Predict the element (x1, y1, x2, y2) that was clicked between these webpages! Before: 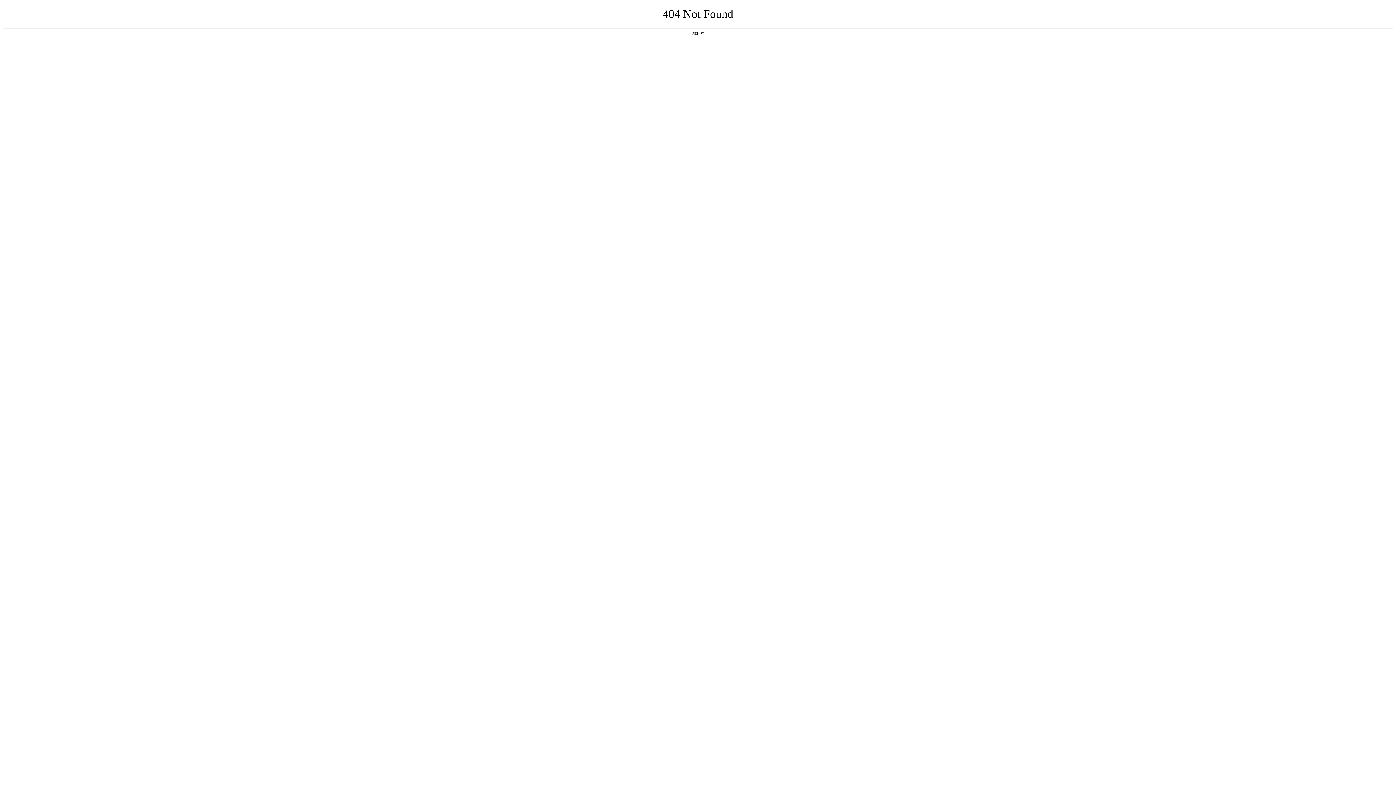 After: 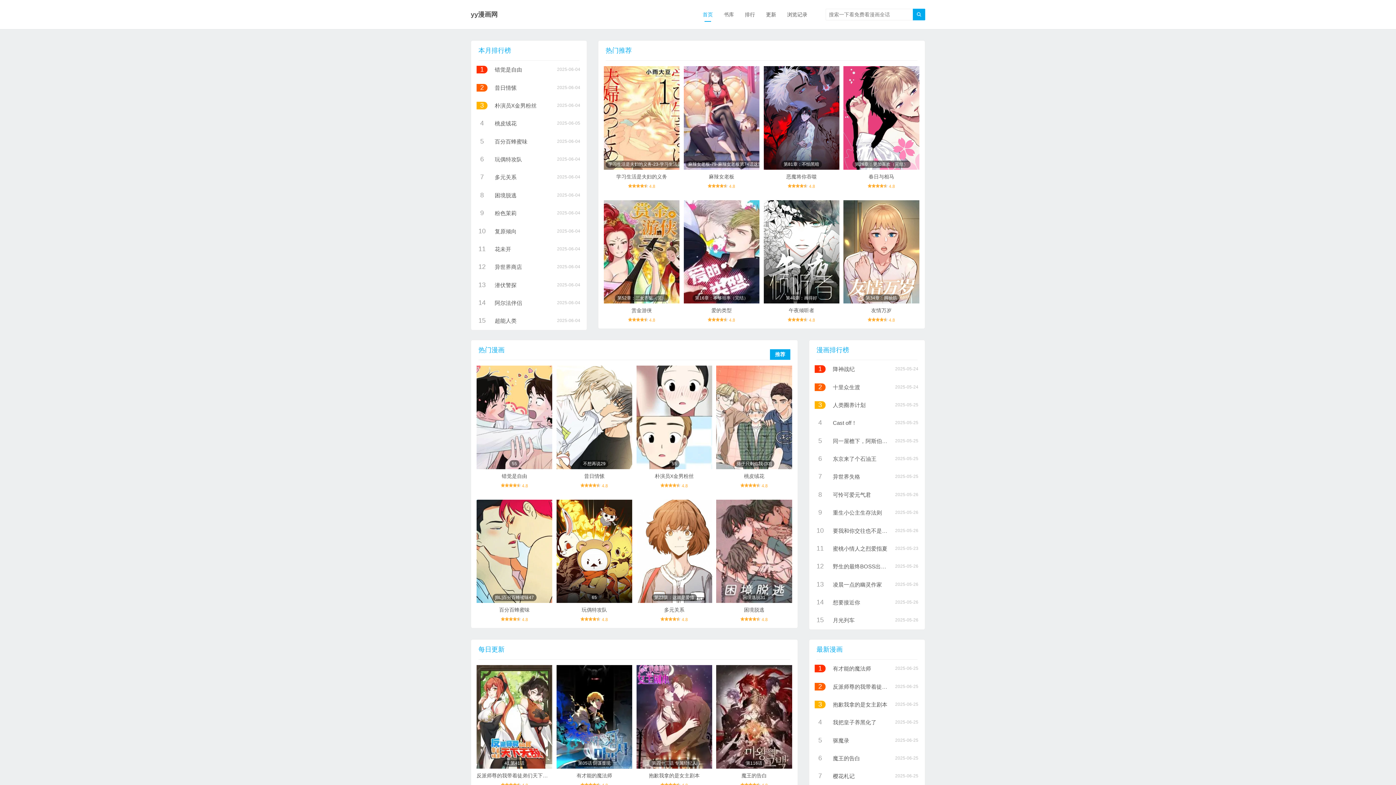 Action: bbox: (692, 31, 704, 35) label: 返回首页